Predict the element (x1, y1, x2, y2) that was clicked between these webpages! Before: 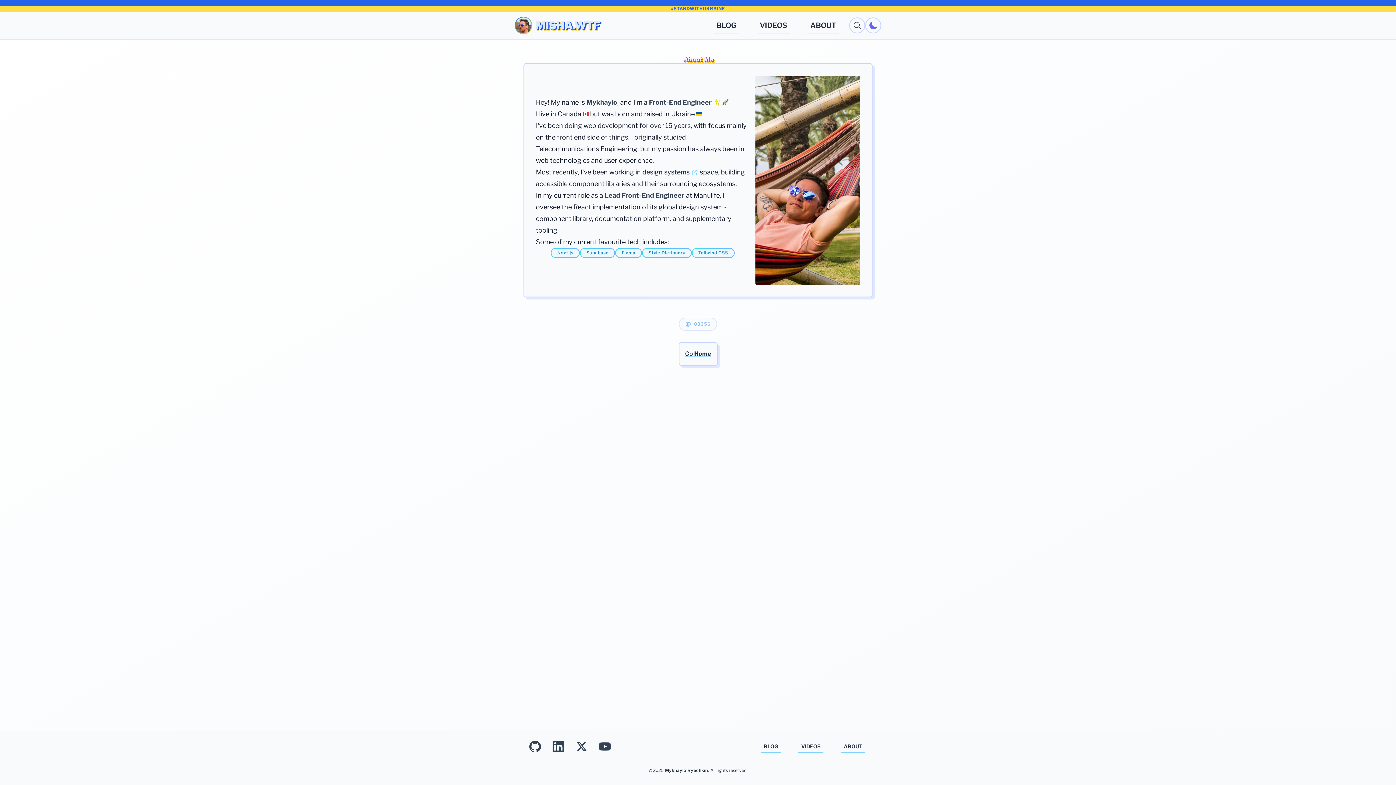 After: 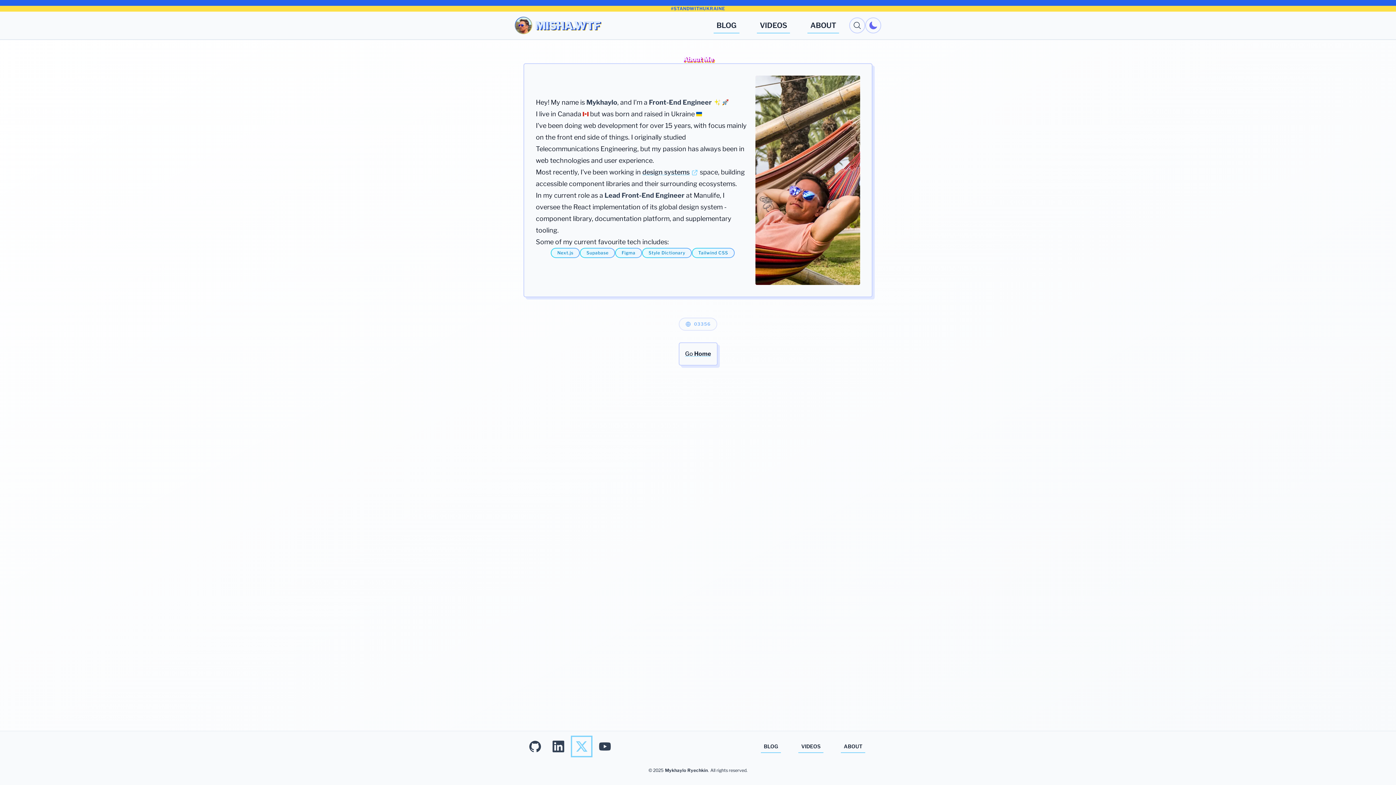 Action: label: Twitter bbox: (573, 738, 590, 755)